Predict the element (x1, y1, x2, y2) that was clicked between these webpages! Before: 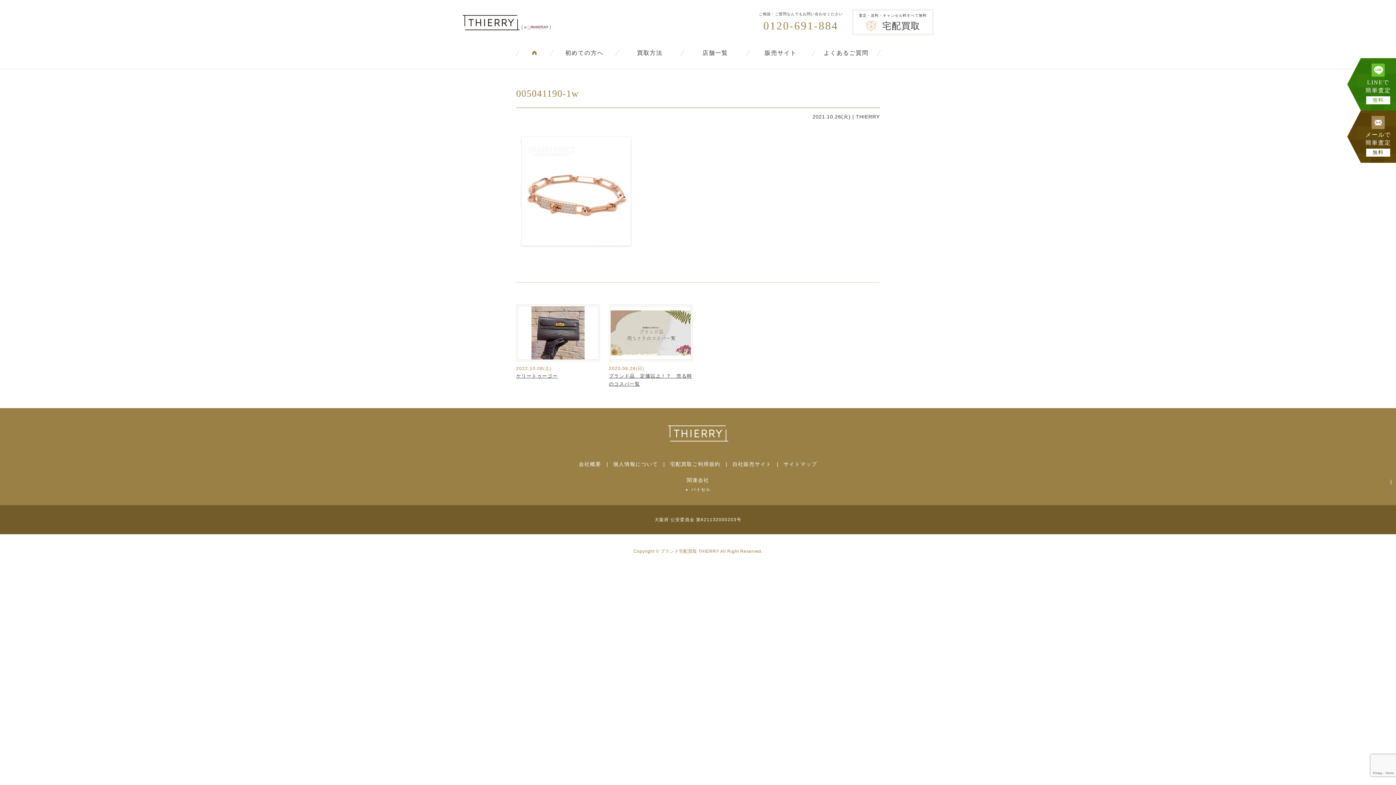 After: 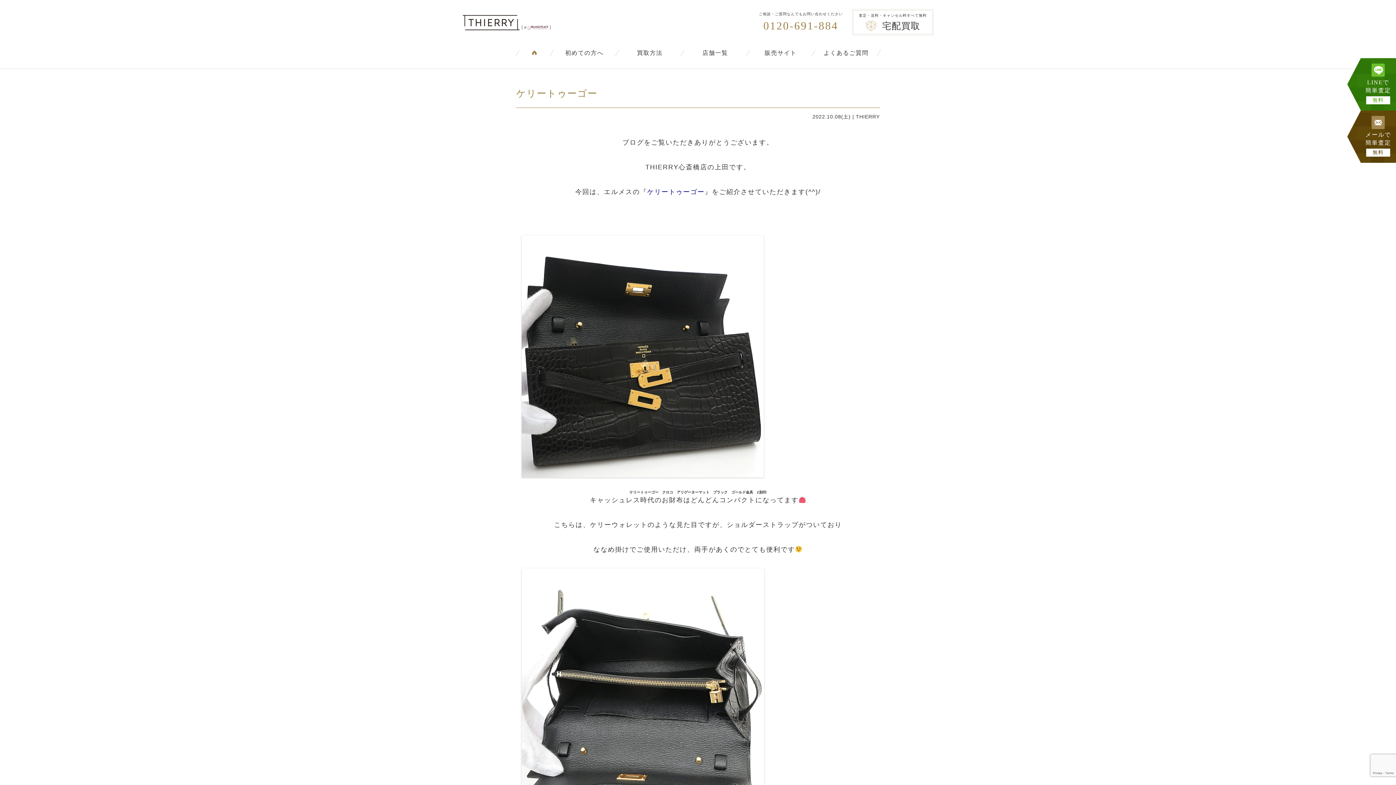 Action: label: 2022.10.08(土)

ケリートゥーゴー bbox: (516, 304, 600, 380)